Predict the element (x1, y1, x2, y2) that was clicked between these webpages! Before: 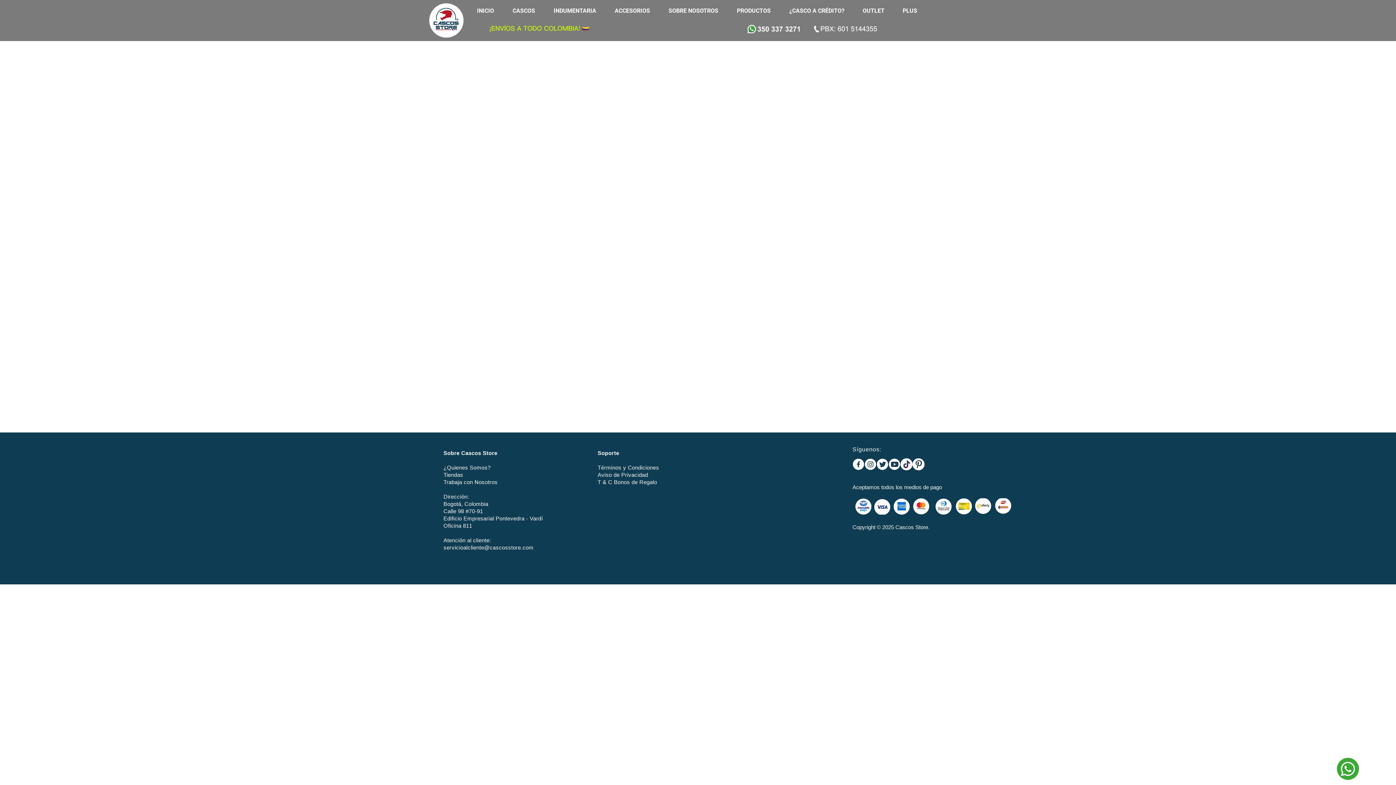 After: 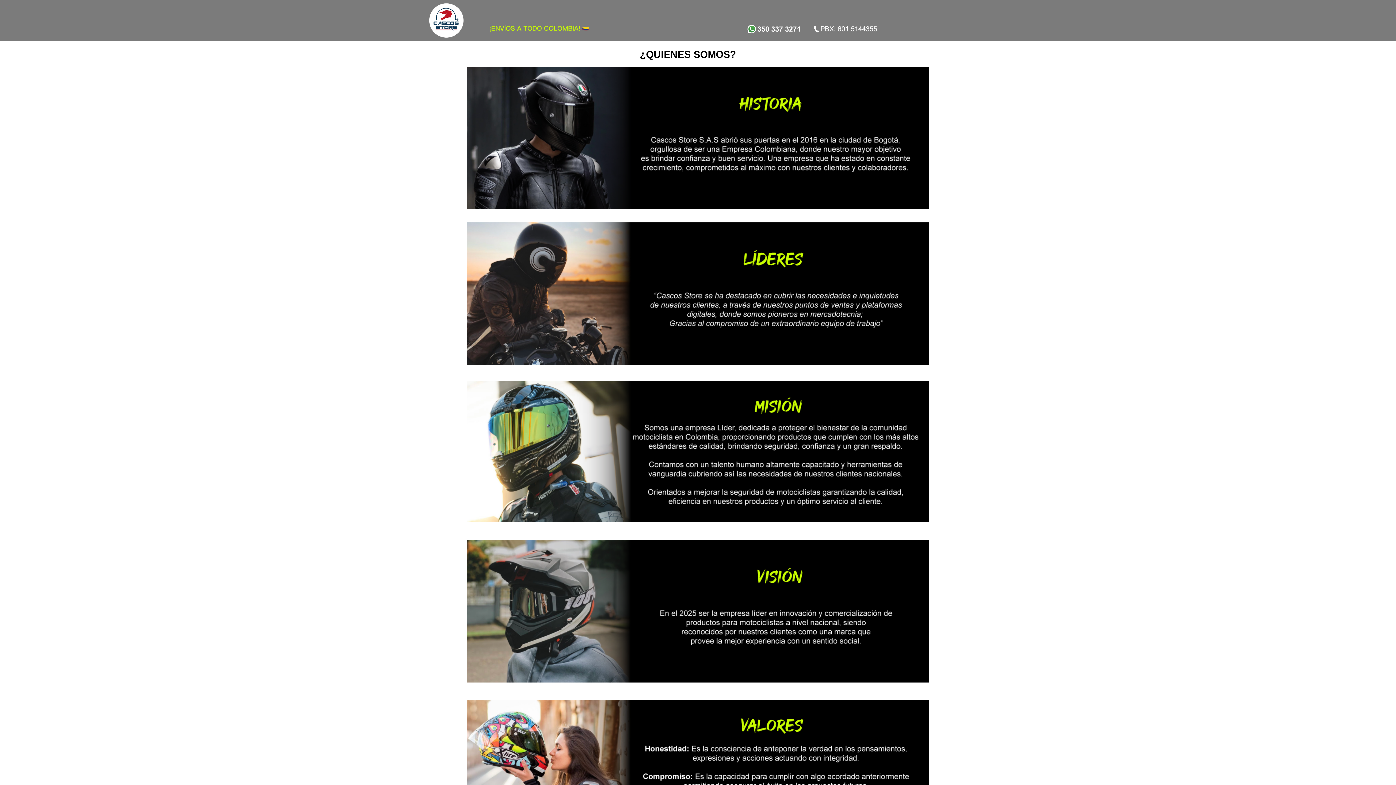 Action: bbox: (443, 464, 490, 470) label: ¿Quienes Somos?